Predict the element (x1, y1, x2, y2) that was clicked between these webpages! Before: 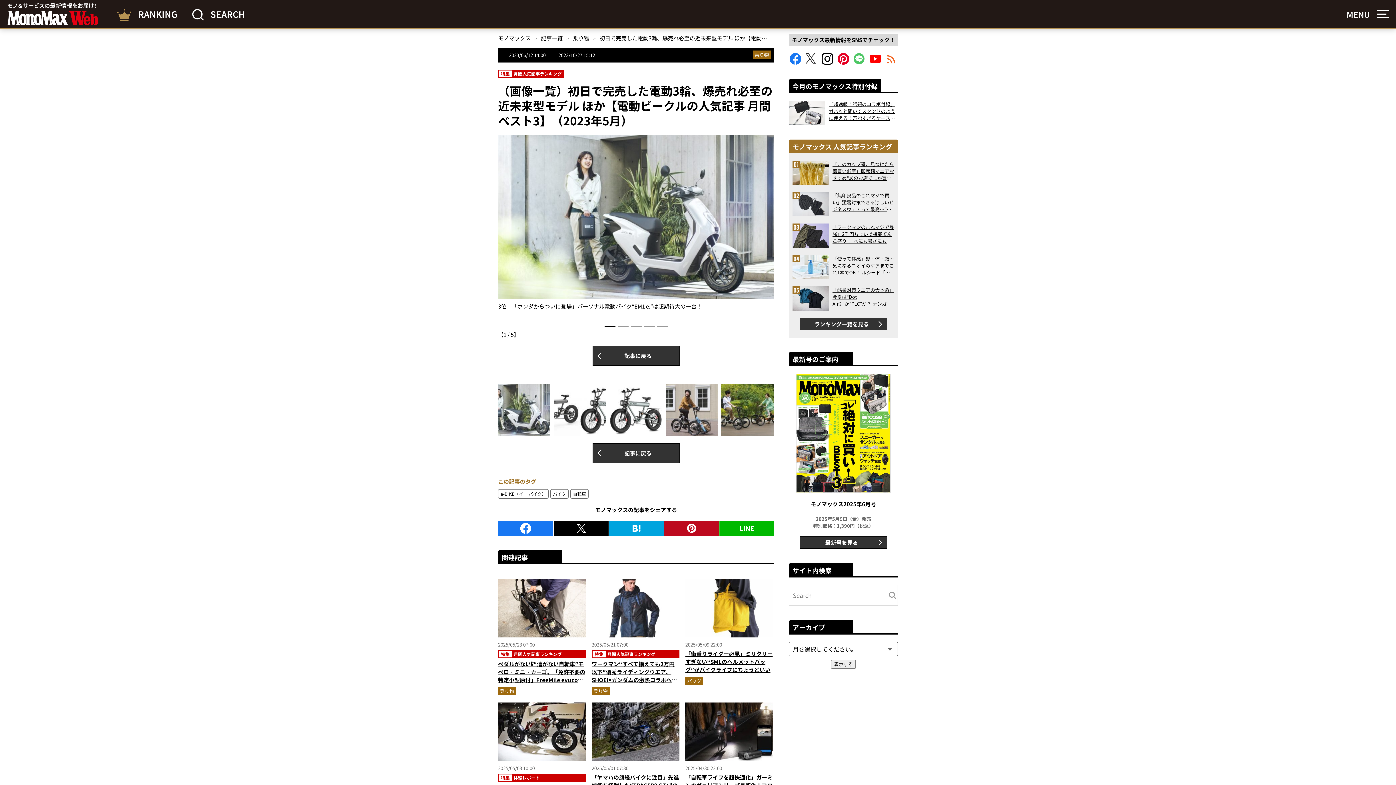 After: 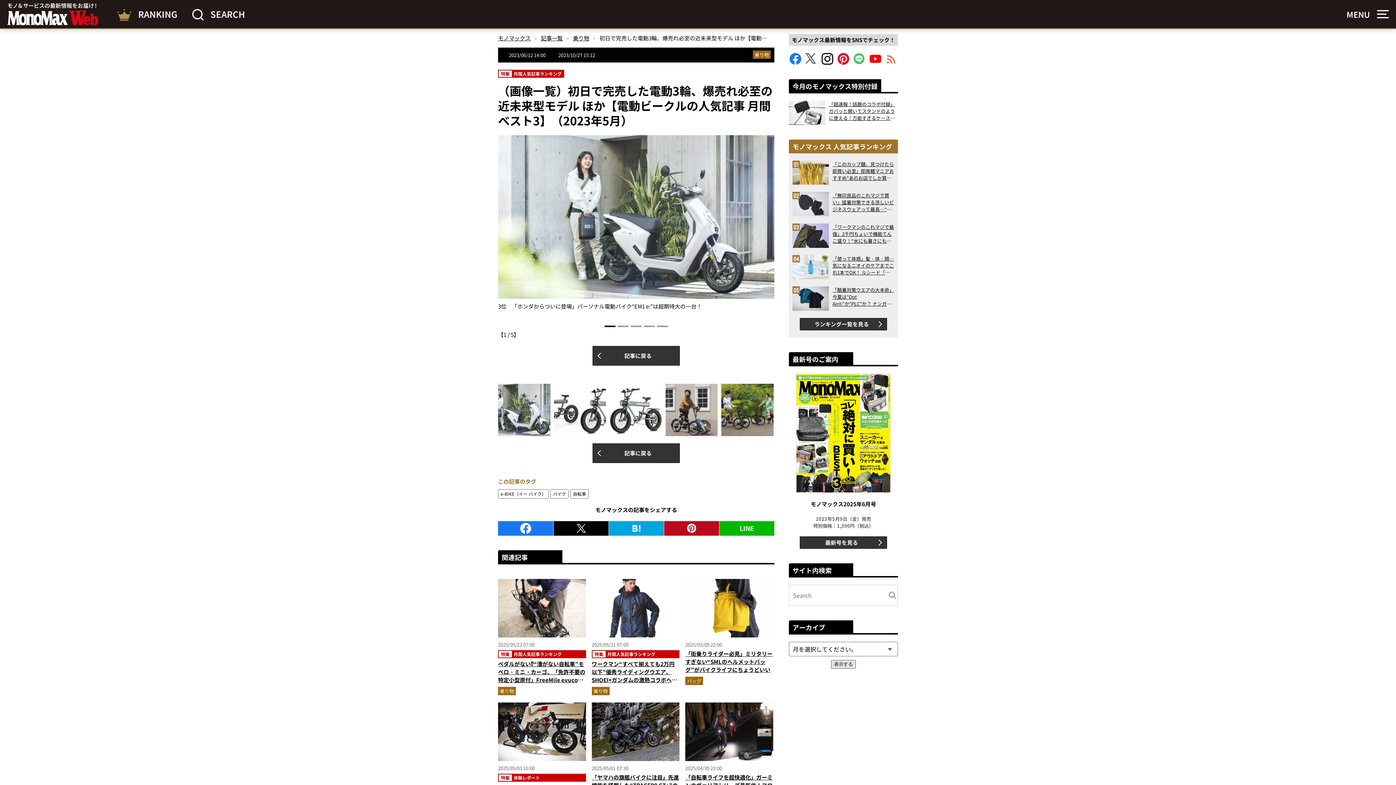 Action: bbox: (831, 660, 856, 669) label: 表示する